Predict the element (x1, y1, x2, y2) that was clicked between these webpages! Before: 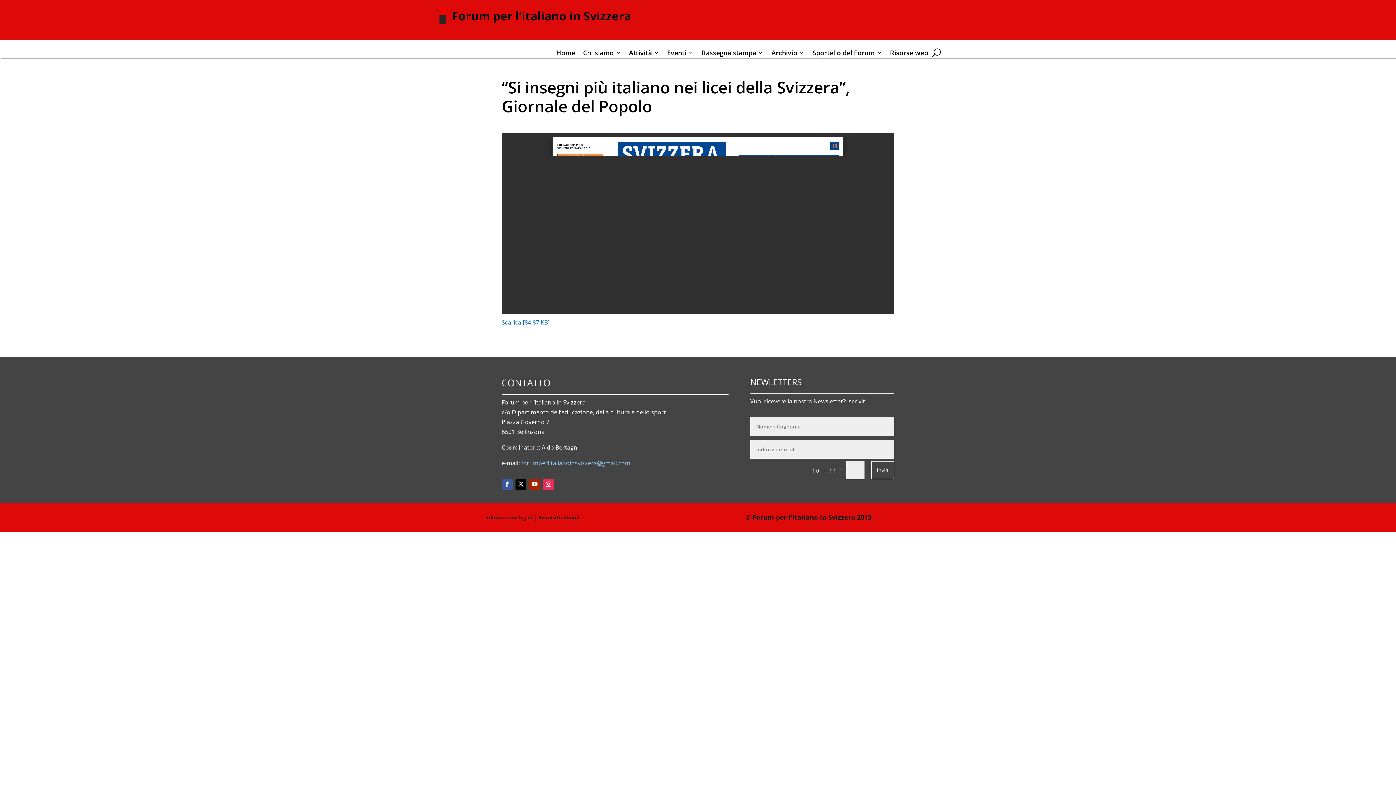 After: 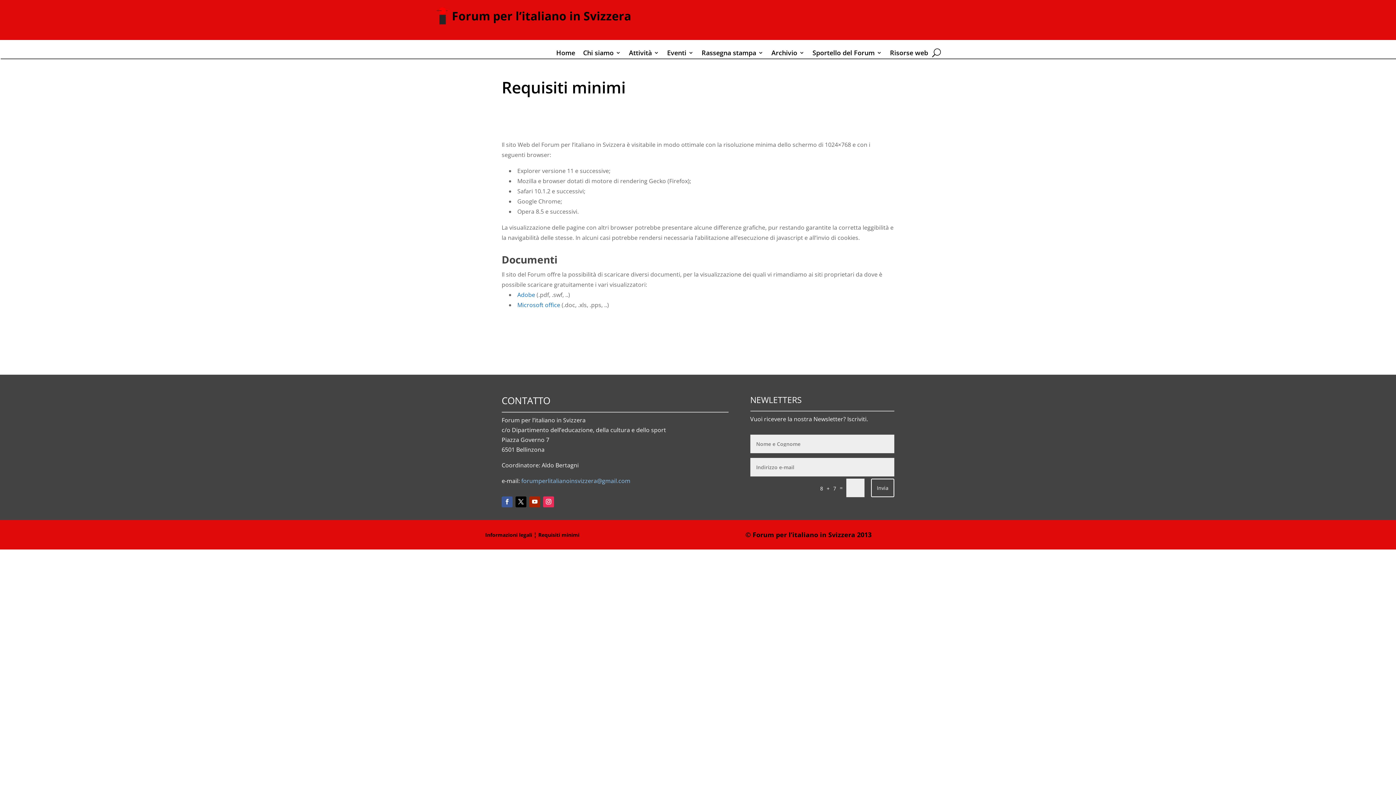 Action: bbox: (538, 514, 579, 520) label: Requisiti minimi